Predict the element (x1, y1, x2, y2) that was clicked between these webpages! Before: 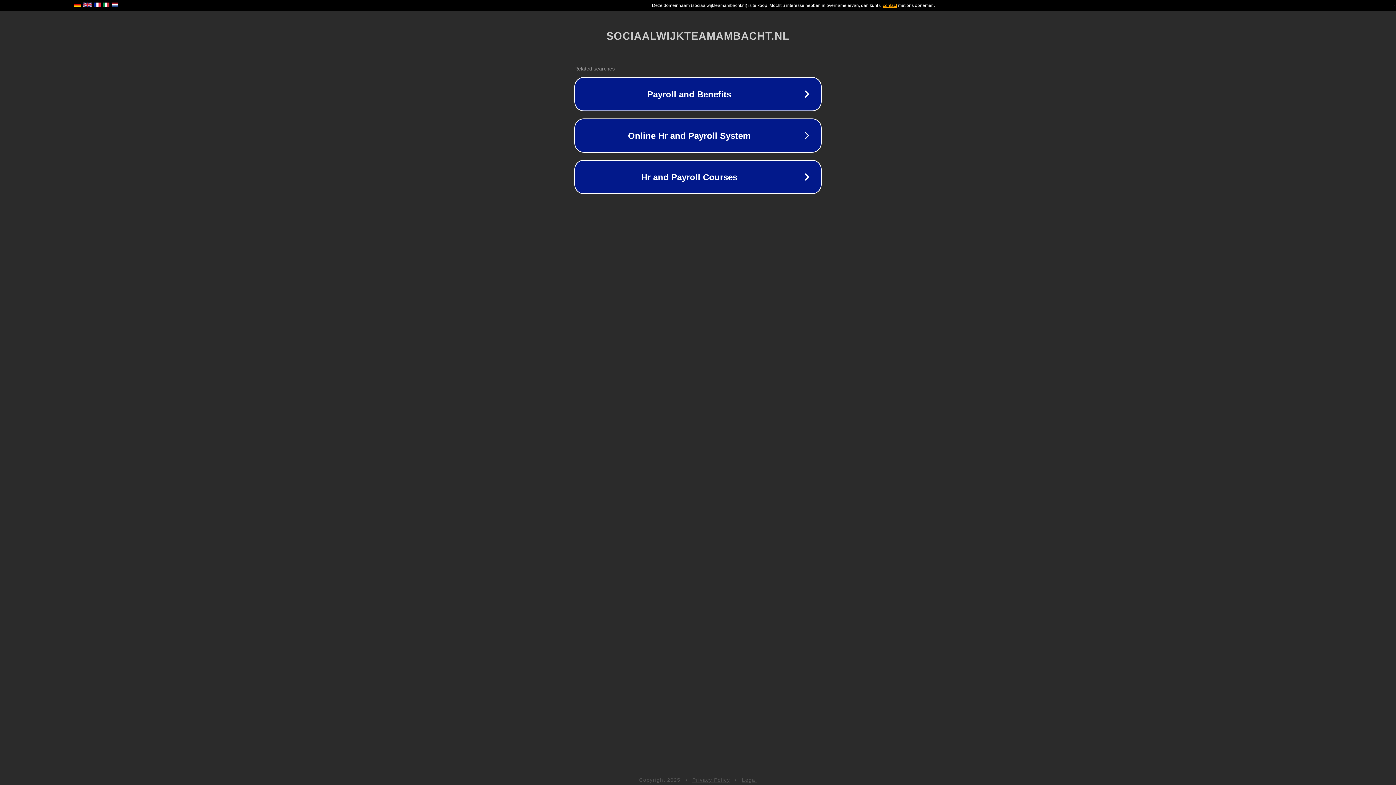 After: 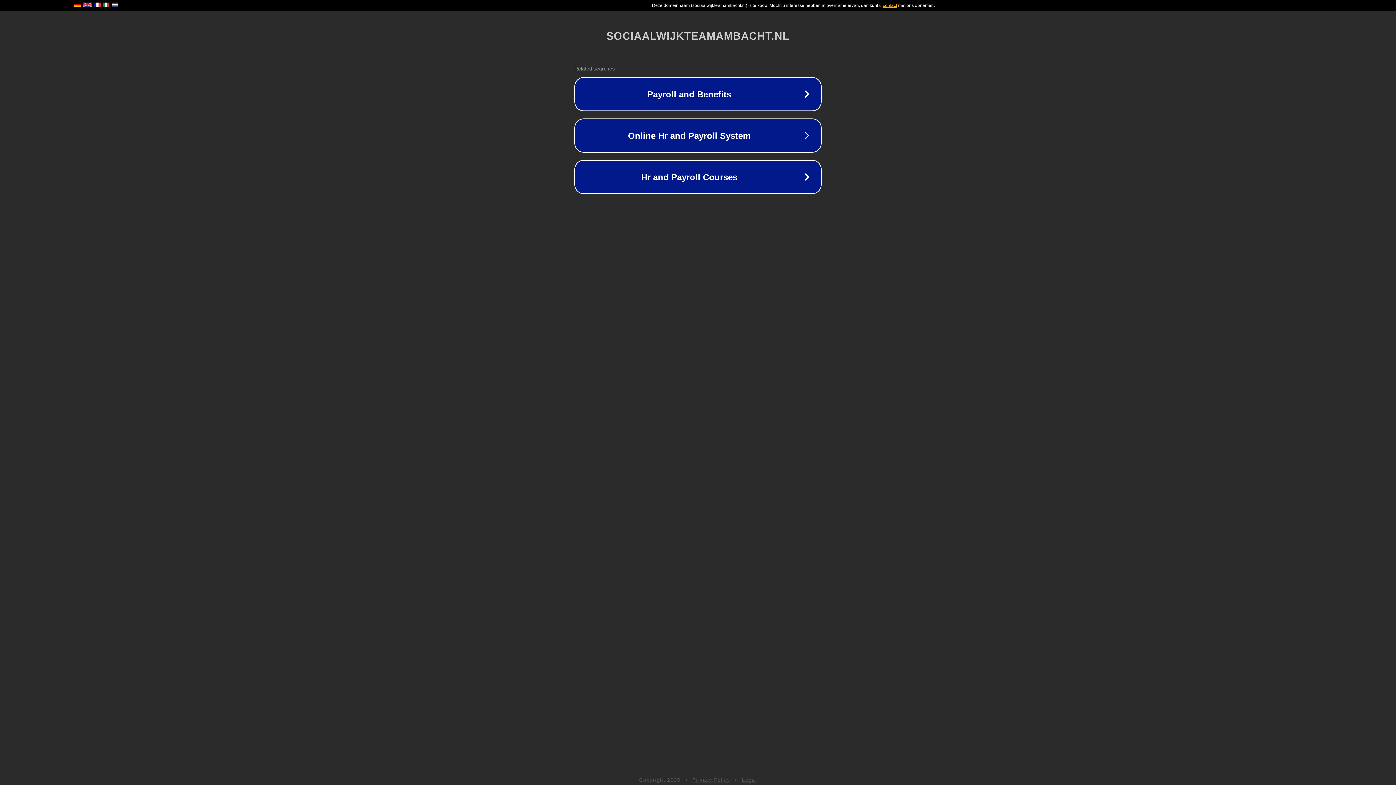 Action: label: Privacy Policy bbox: (692, 777, 730, 783)